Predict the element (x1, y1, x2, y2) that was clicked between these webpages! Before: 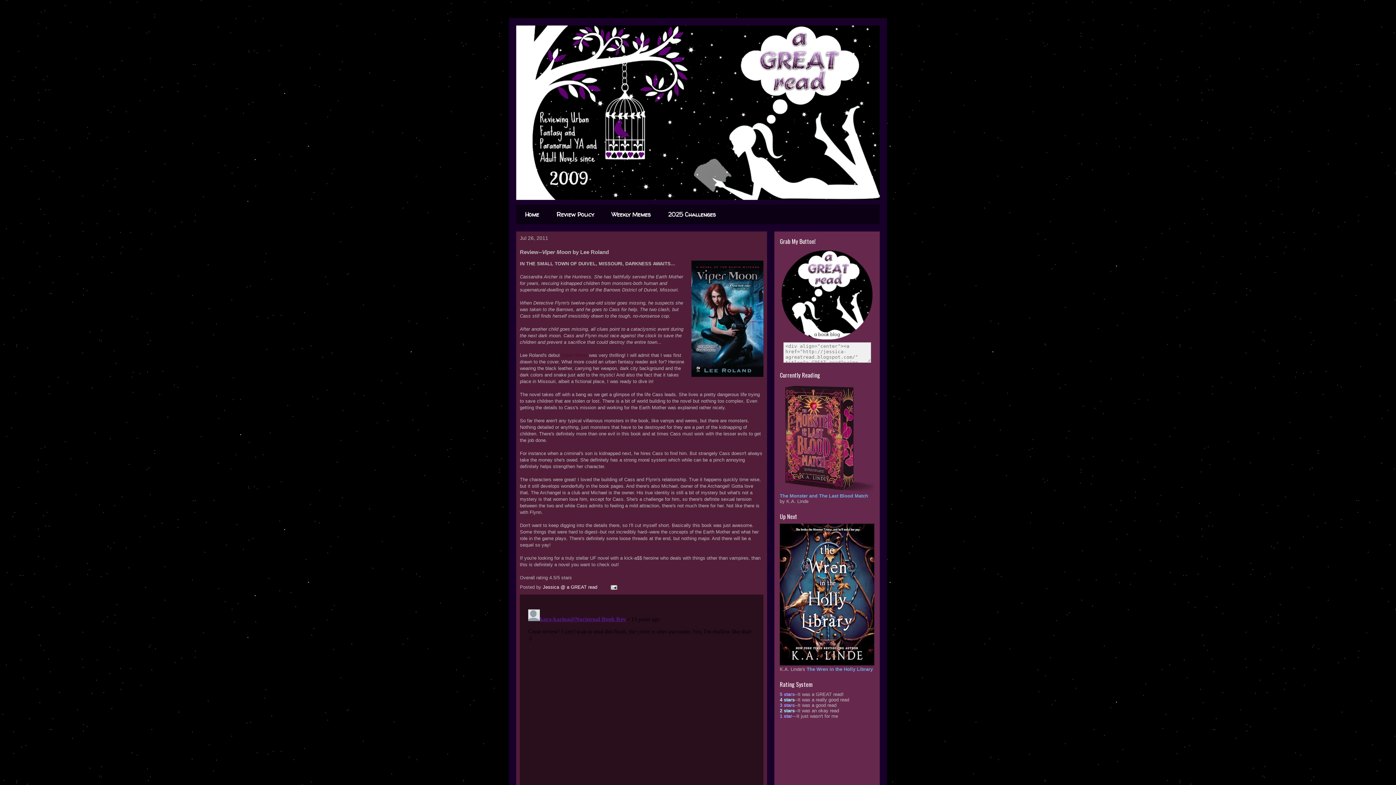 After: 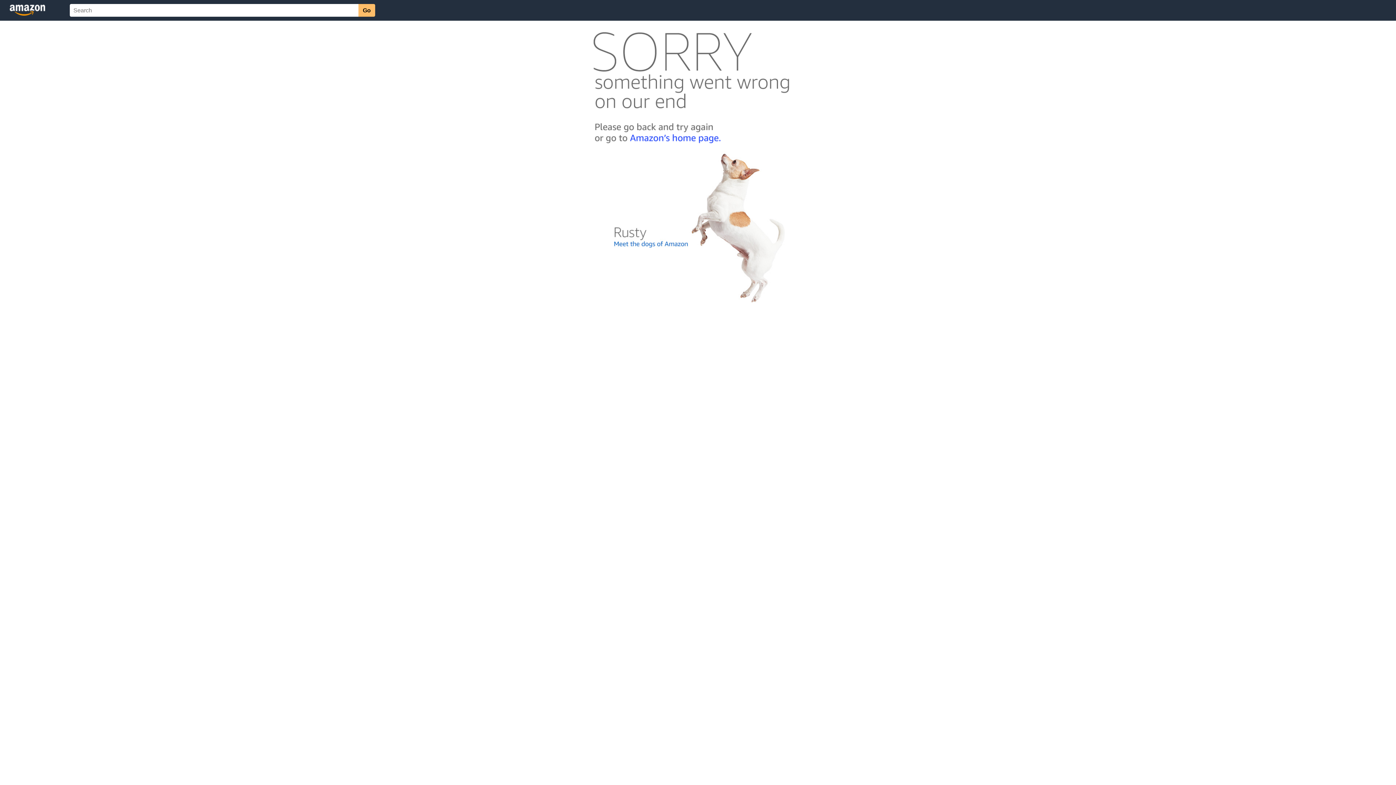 Action: label: Viper Moon bbox: (561, 352, 587, 358)